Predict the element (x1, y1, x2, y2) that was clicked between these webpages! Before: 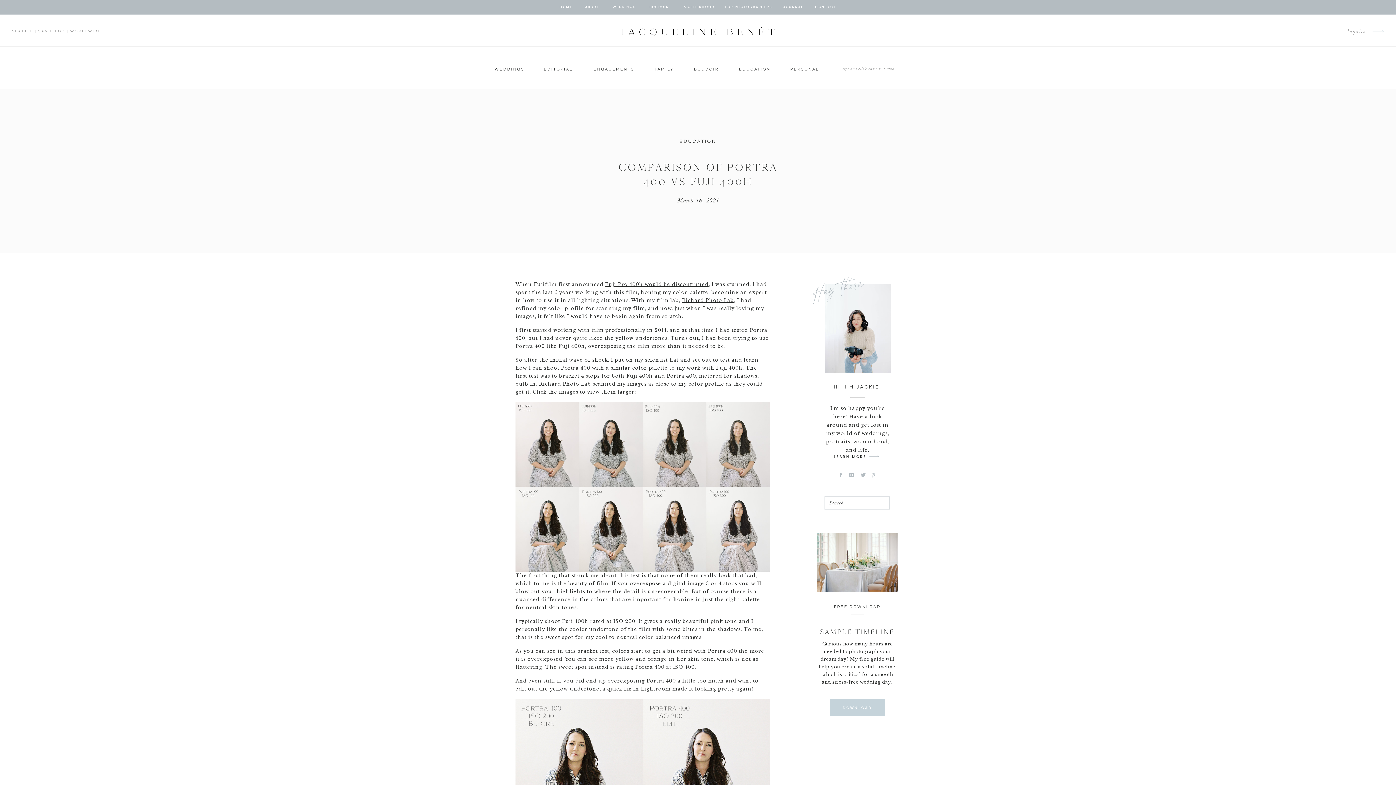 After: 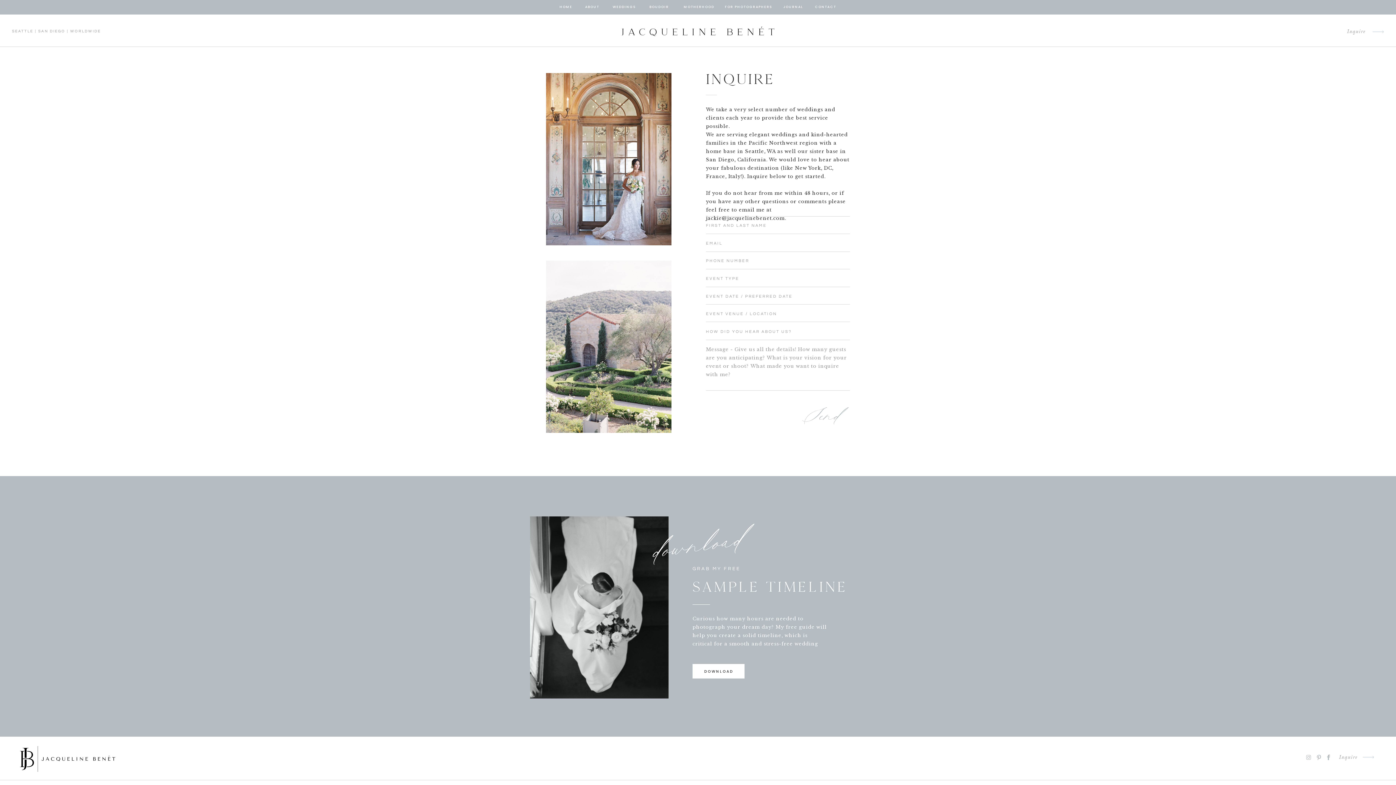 Action: bbox: (1368, 21, 1388, 42)